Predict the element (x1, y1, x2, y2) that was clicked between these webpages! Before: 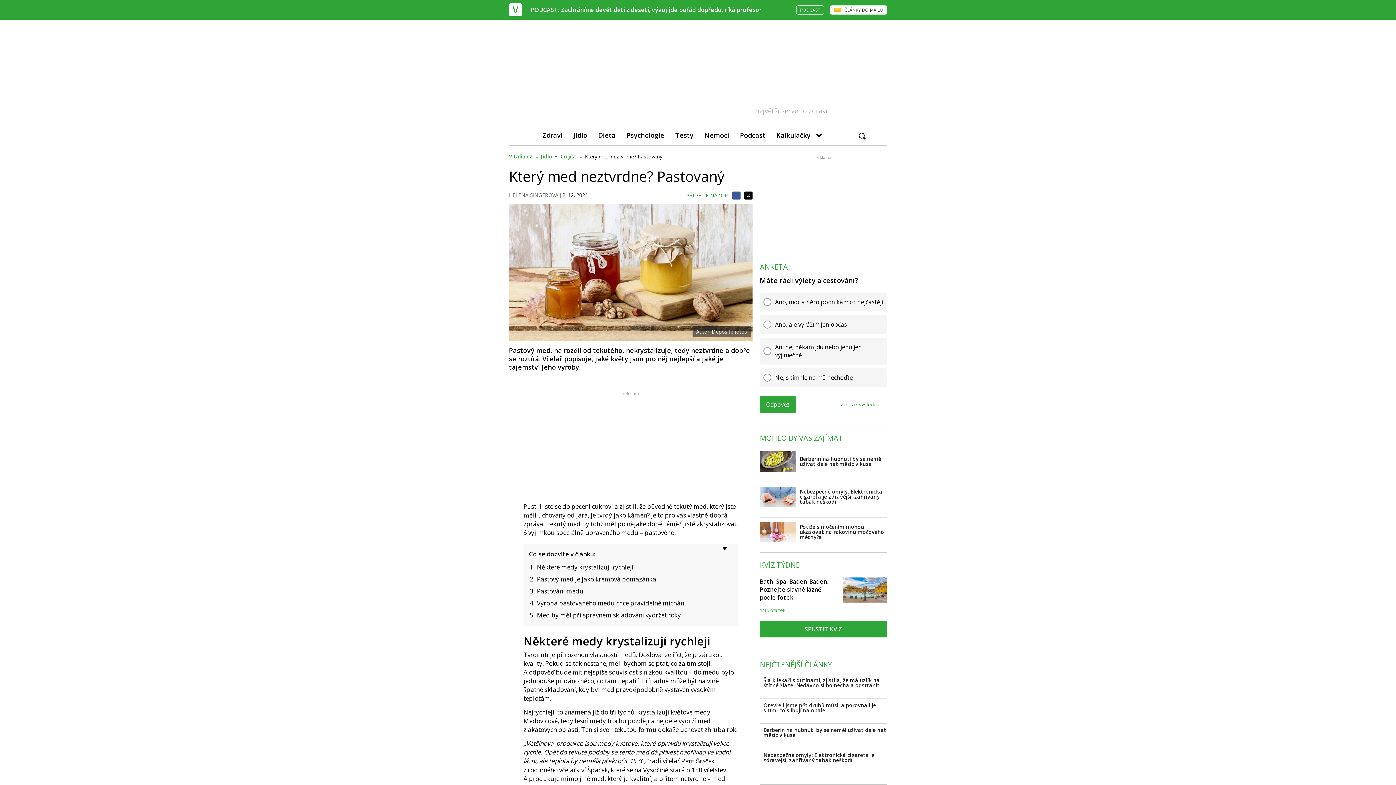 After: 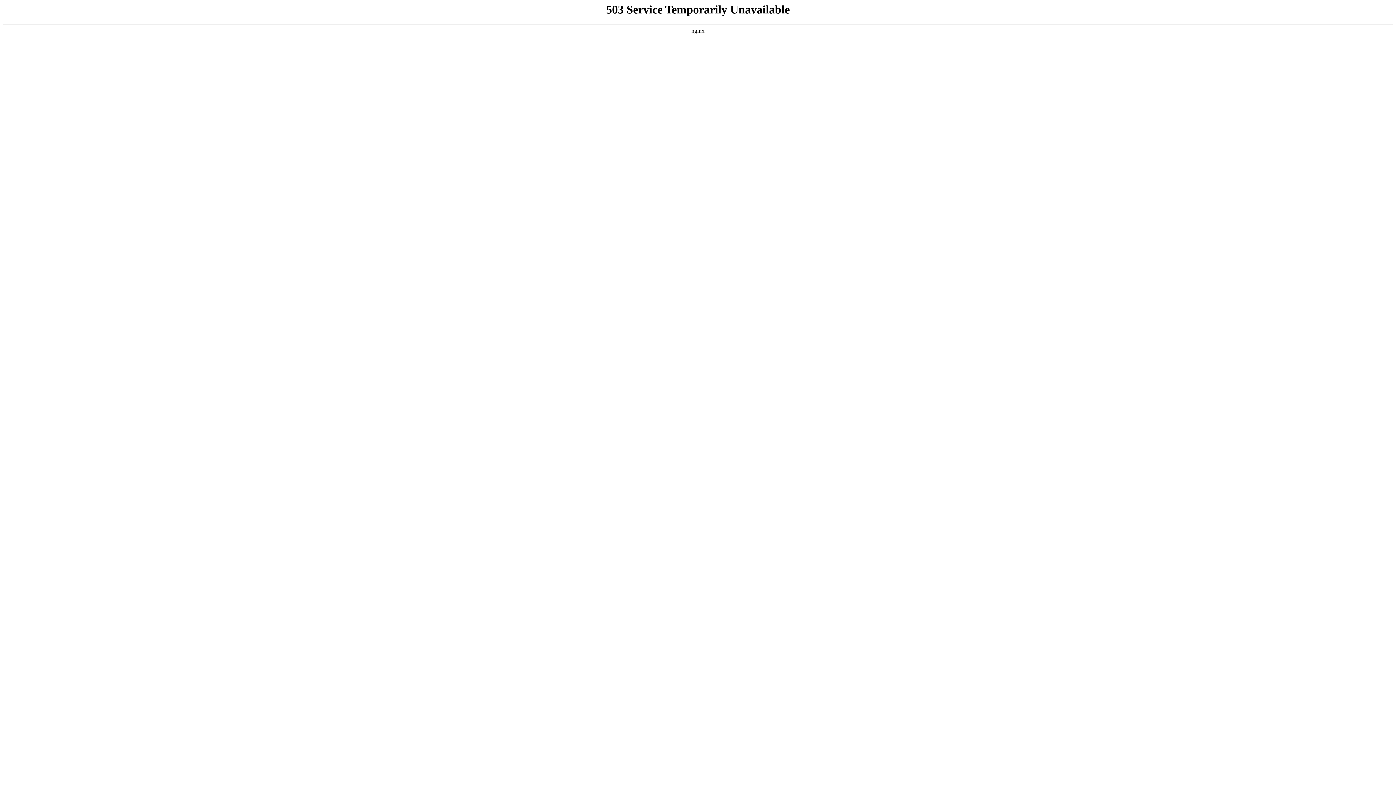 Action: bbox: (670, 125, 699, 145) label: Testy